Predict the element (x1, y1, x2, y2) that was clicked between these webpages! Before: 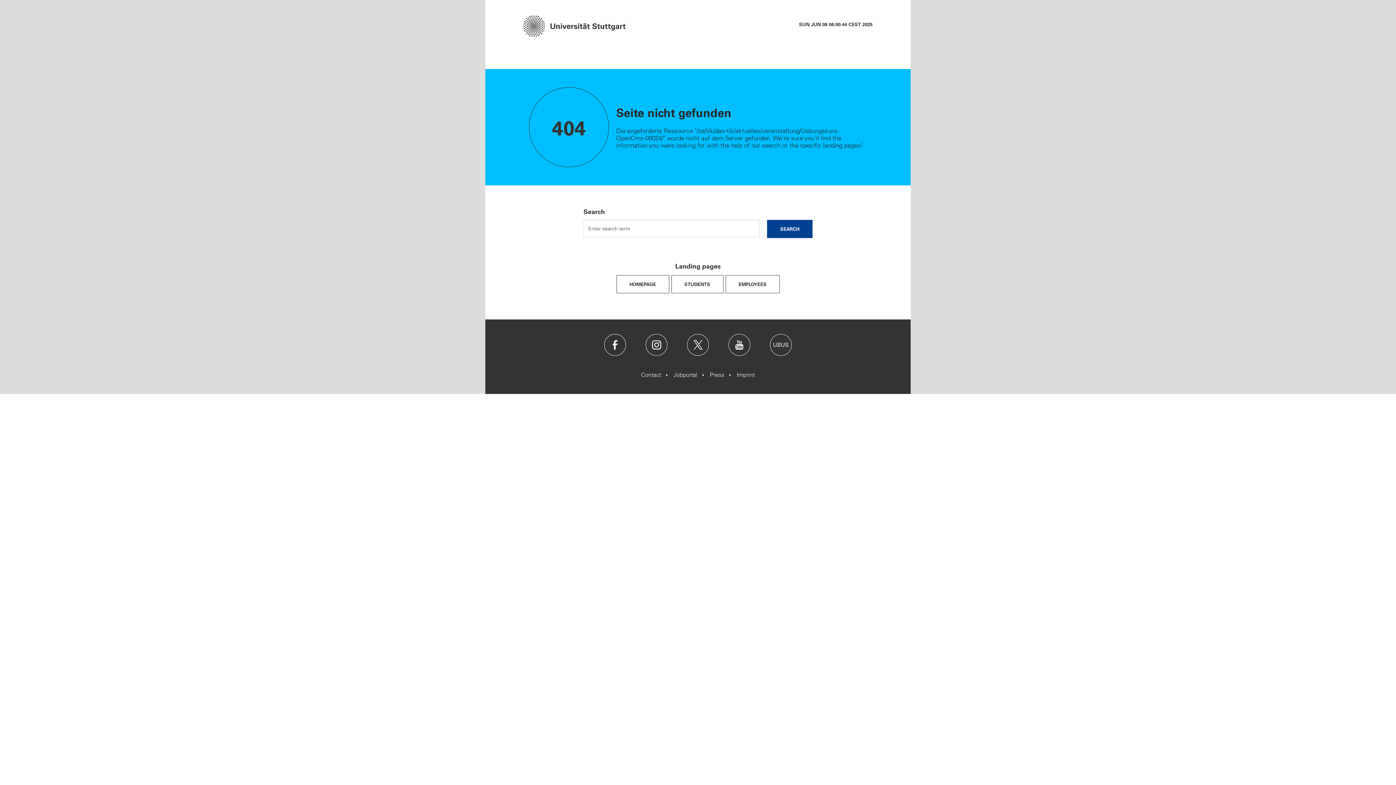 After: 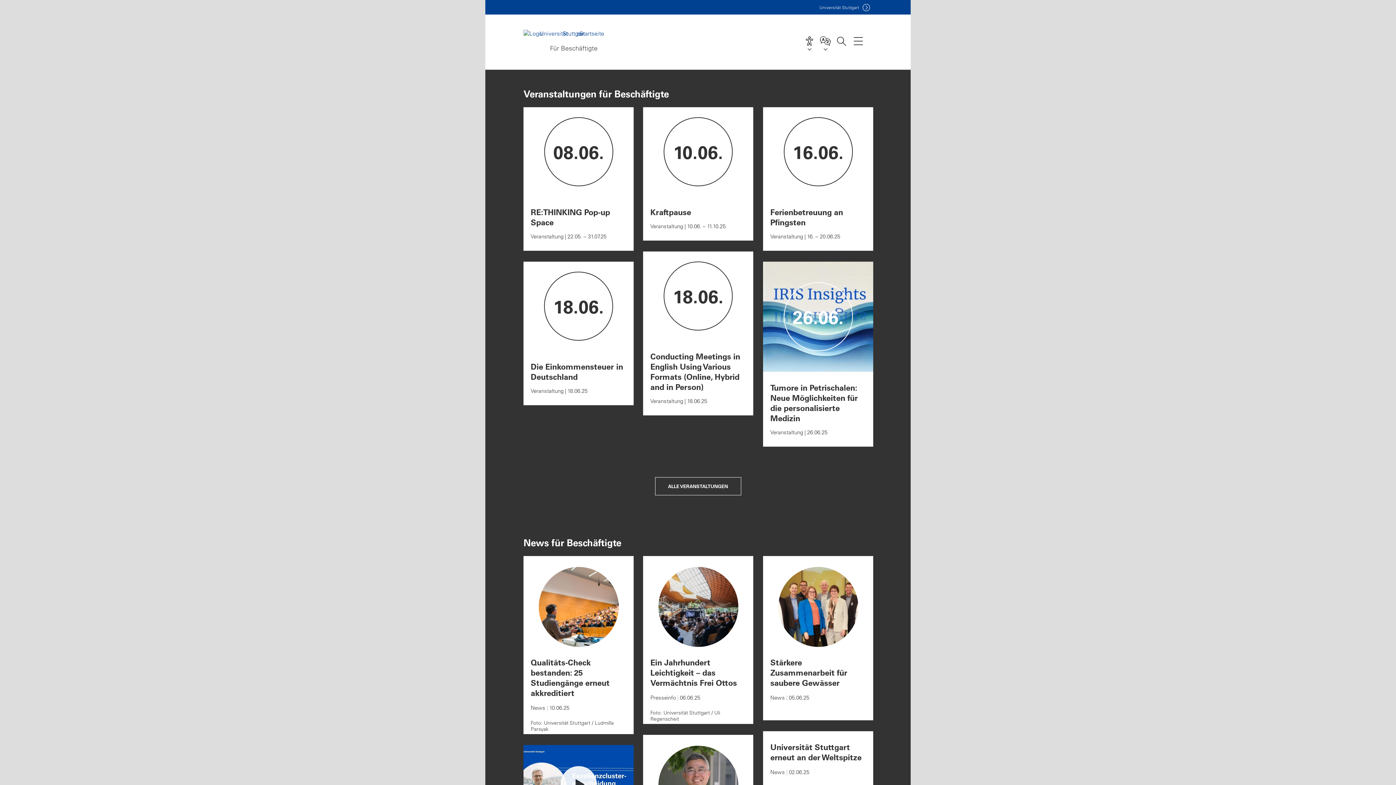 Action: label: EMPLOYEES bbox: (725, 275, 779, 293)